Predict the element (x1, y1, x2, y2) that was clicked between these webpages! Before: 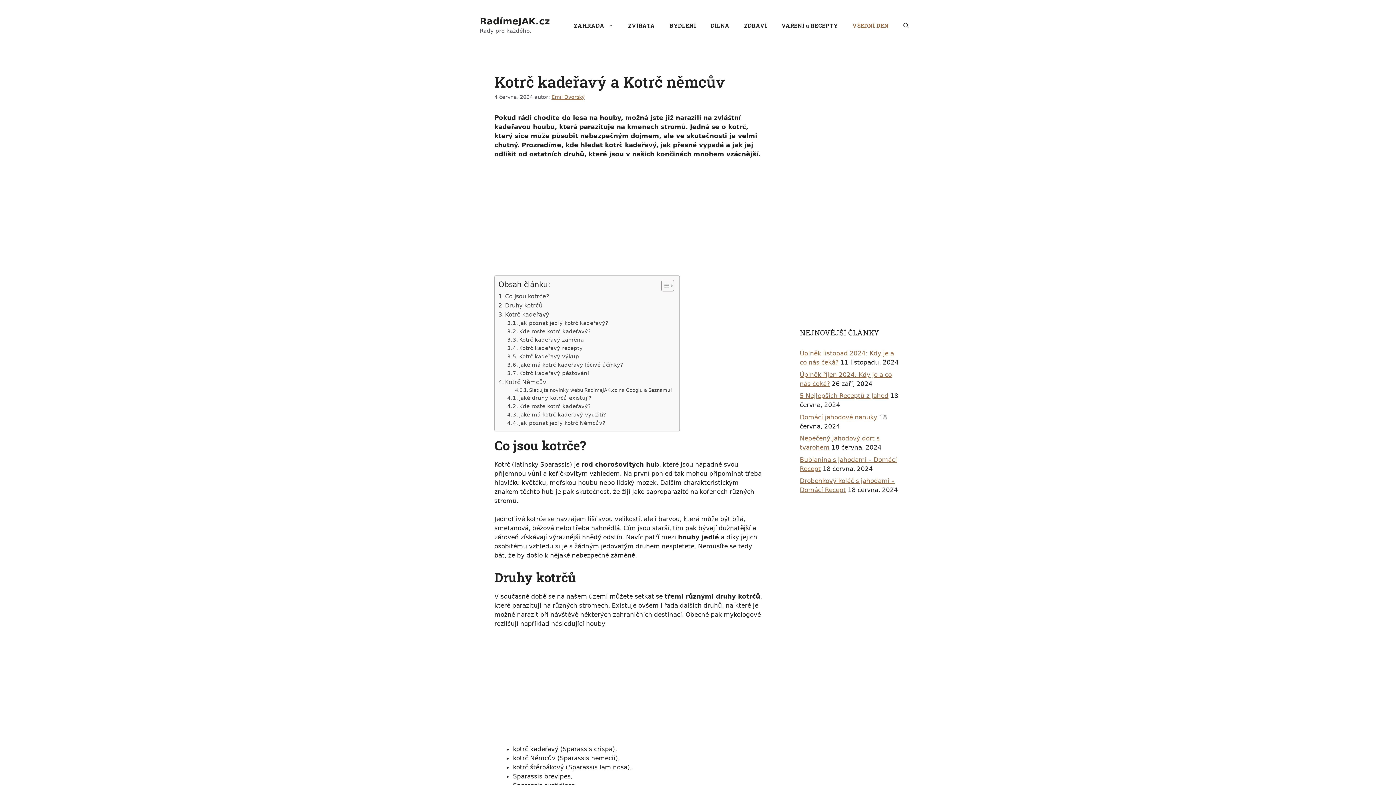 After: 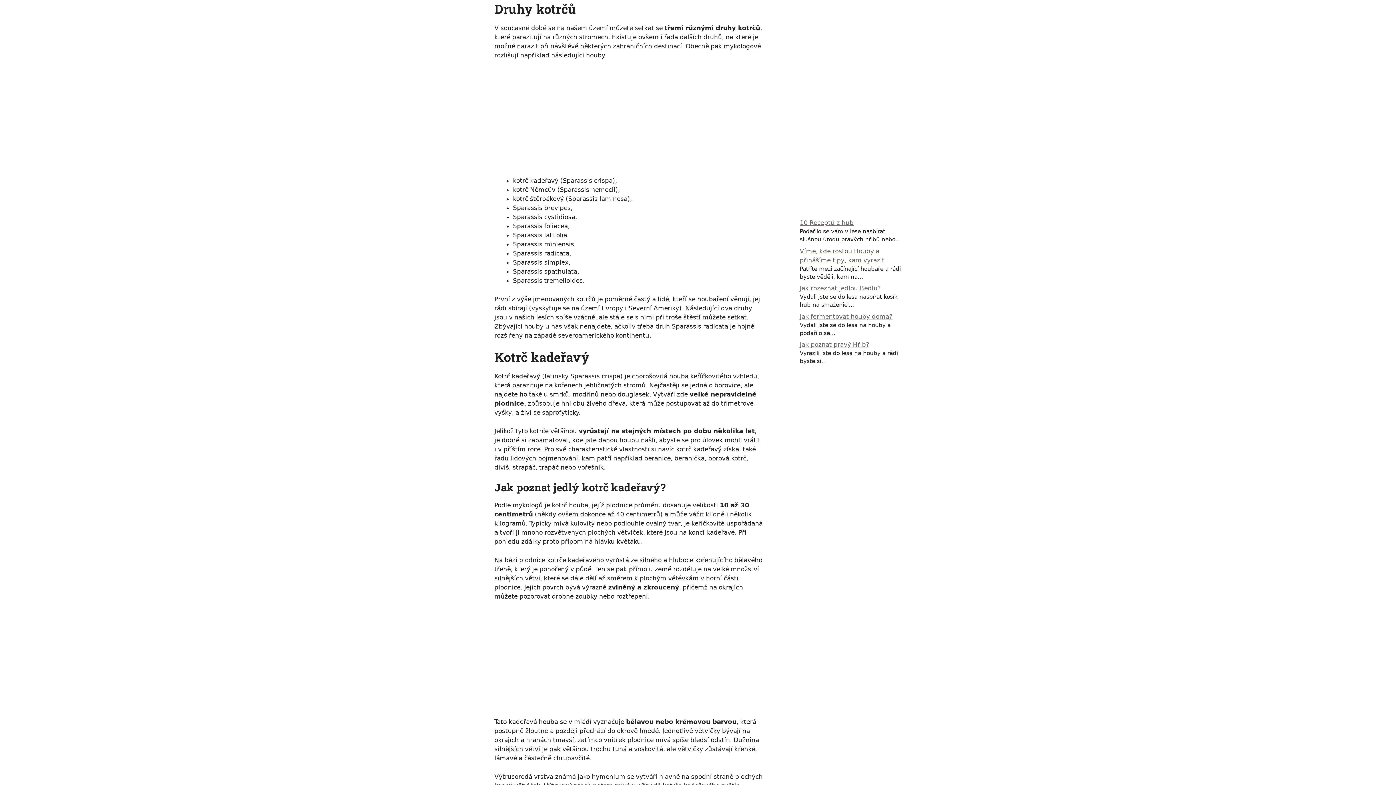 Action: label: Druhy kotrčů bbox: (498, 300, 542, 310)